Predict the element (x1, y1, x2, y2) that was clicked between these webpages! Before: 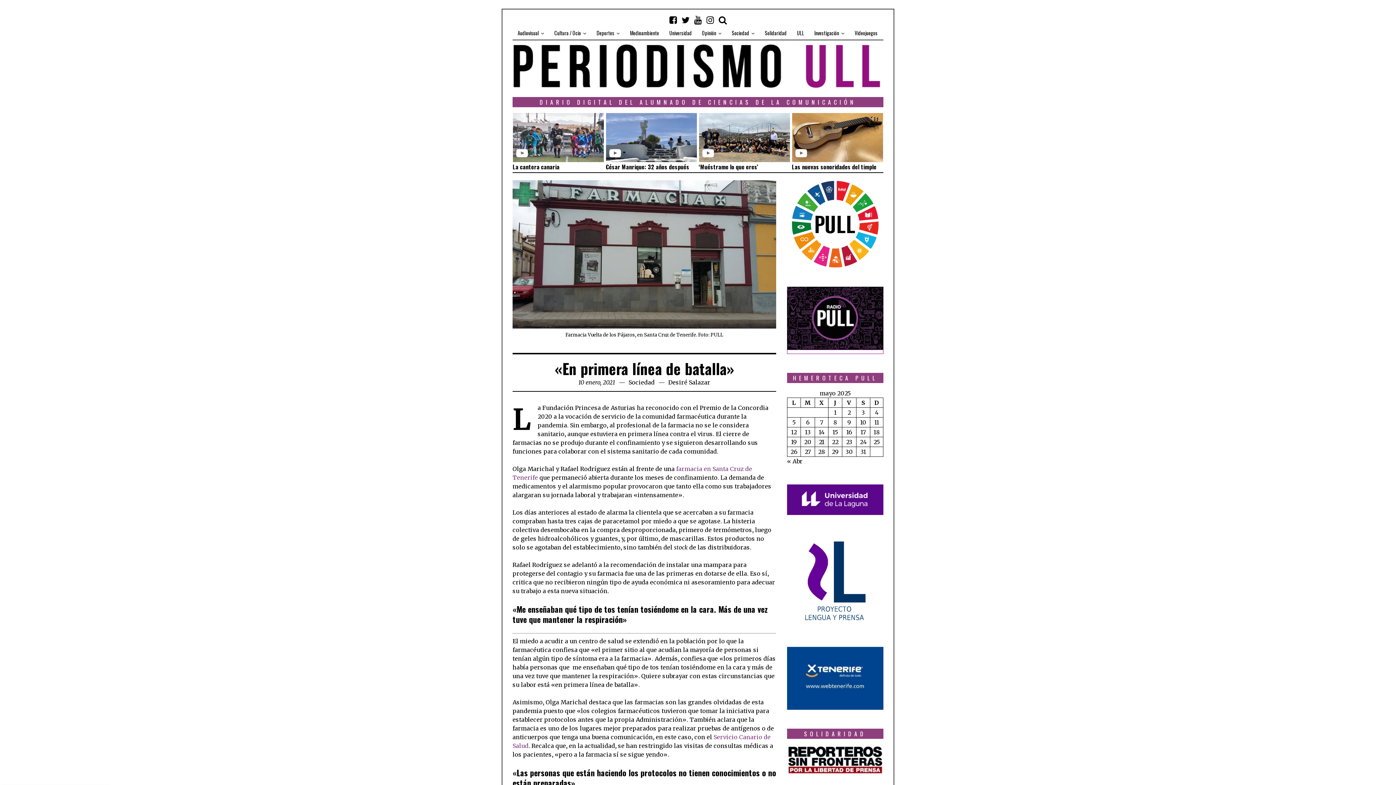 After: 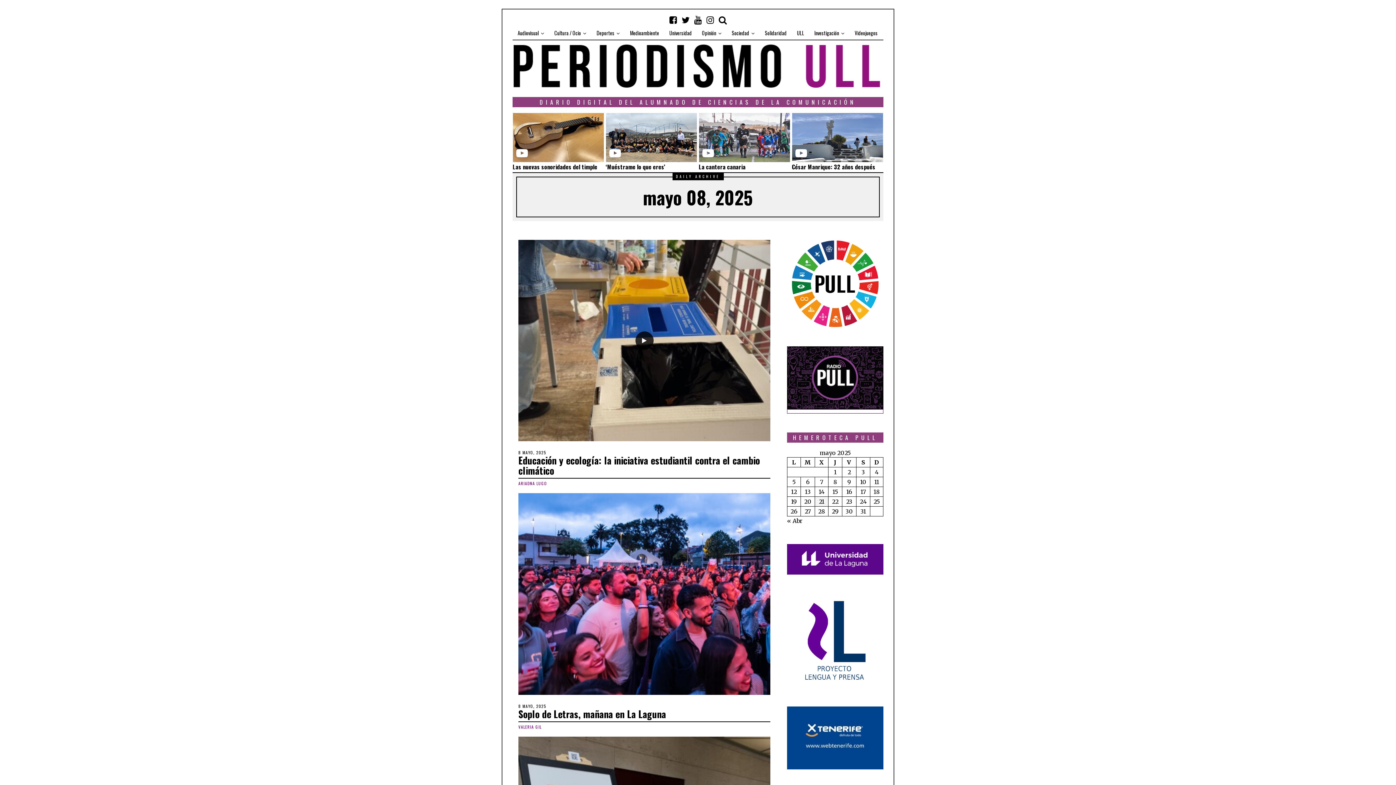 Action: bbox: (833, 419, 837, 426) label: Entradas publicadas el 8 de May de 2025